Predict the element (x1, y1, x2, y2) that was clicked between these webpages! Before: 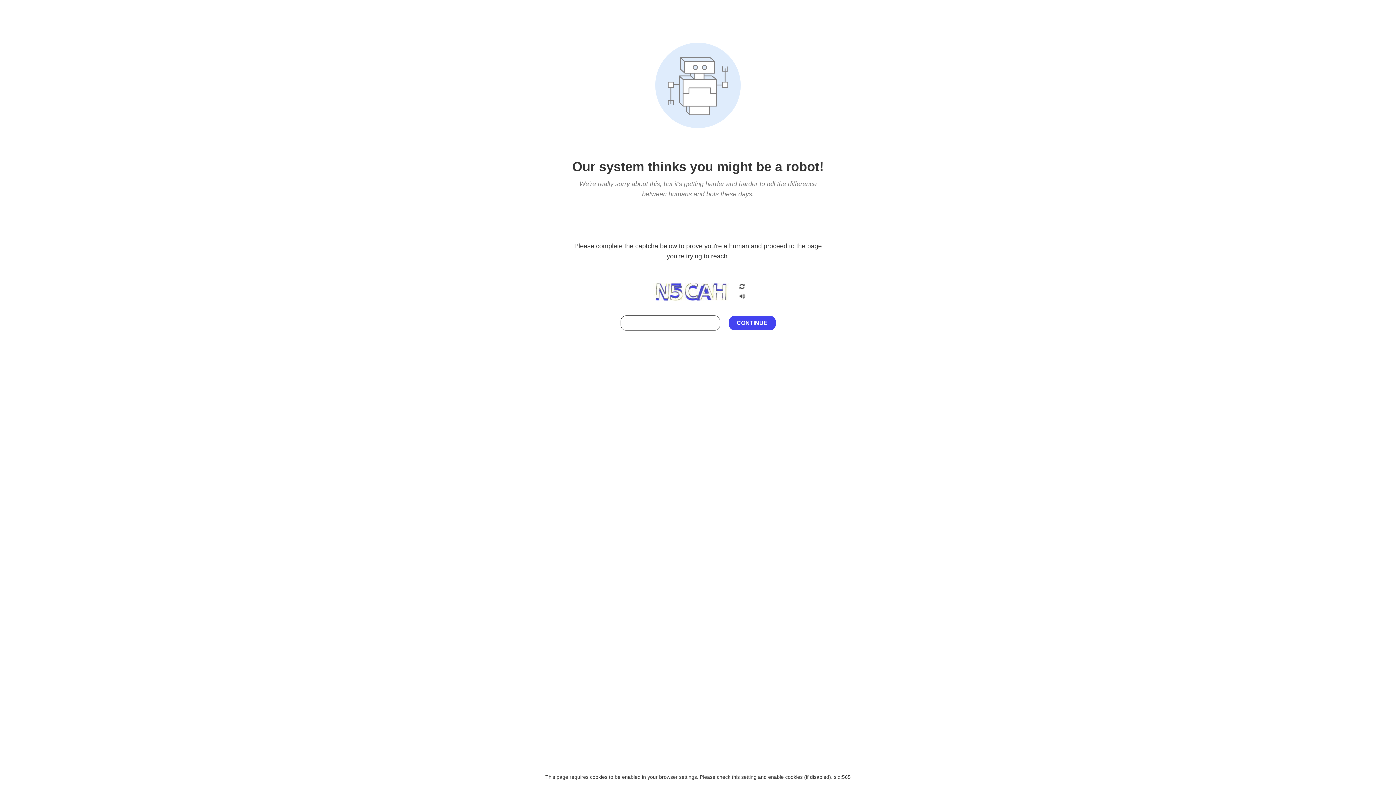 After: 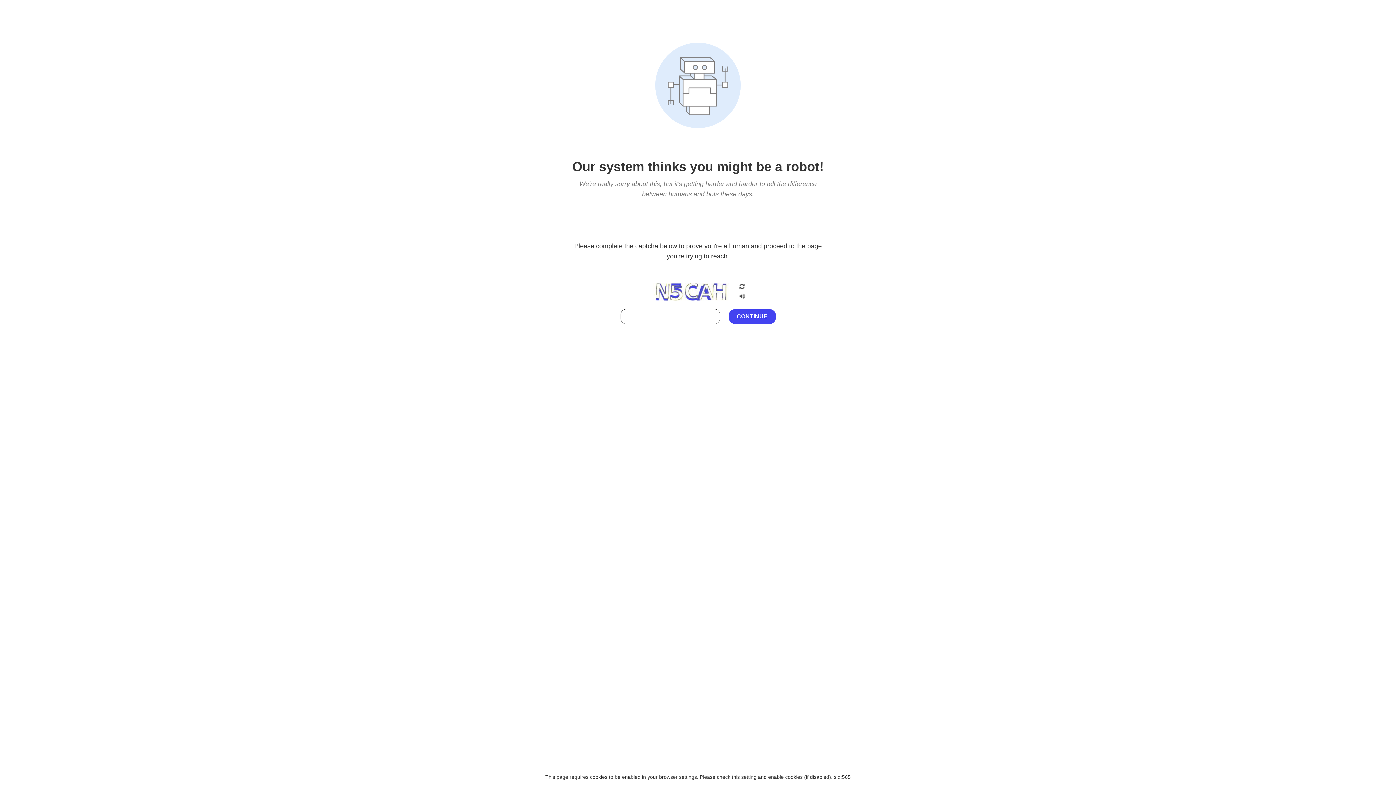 Action: bbox: (738, 212, 746, 219)